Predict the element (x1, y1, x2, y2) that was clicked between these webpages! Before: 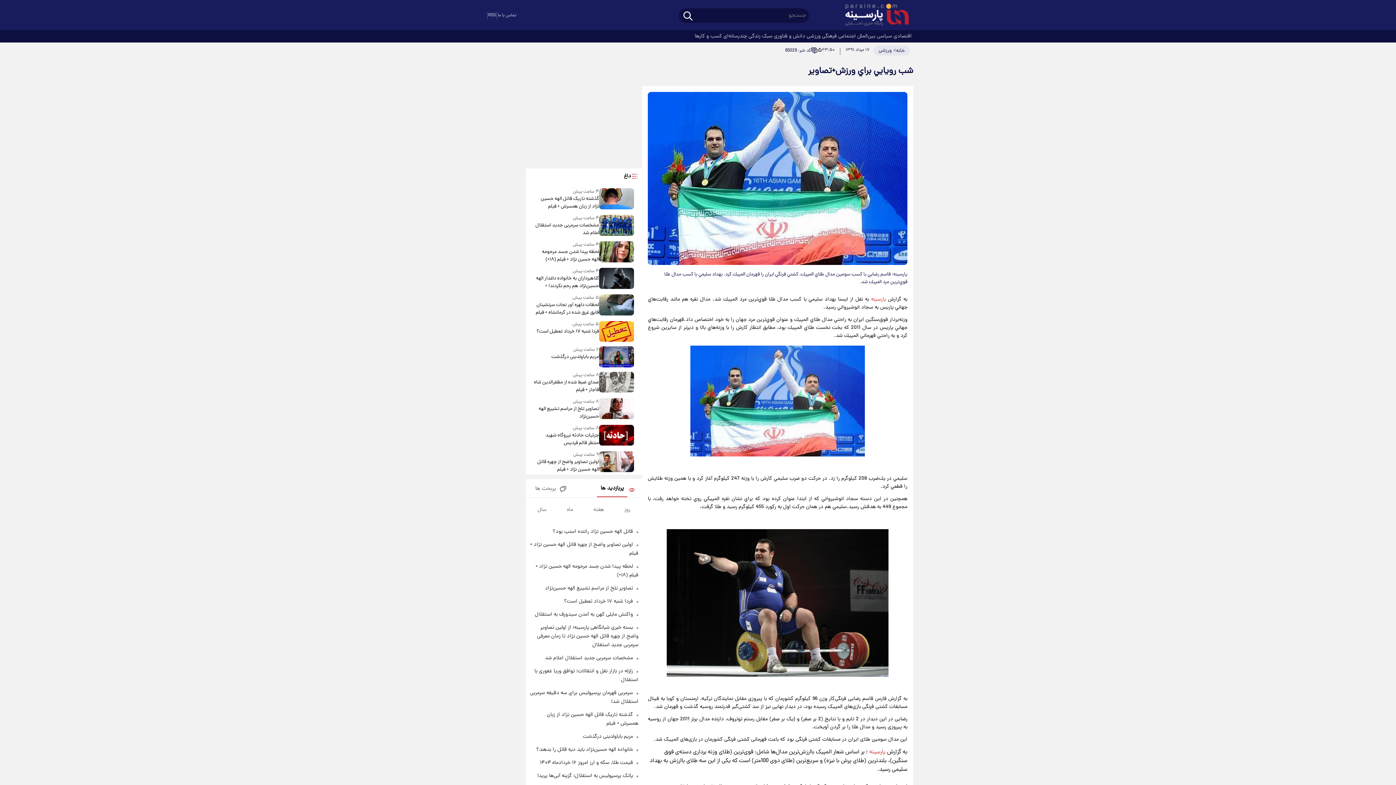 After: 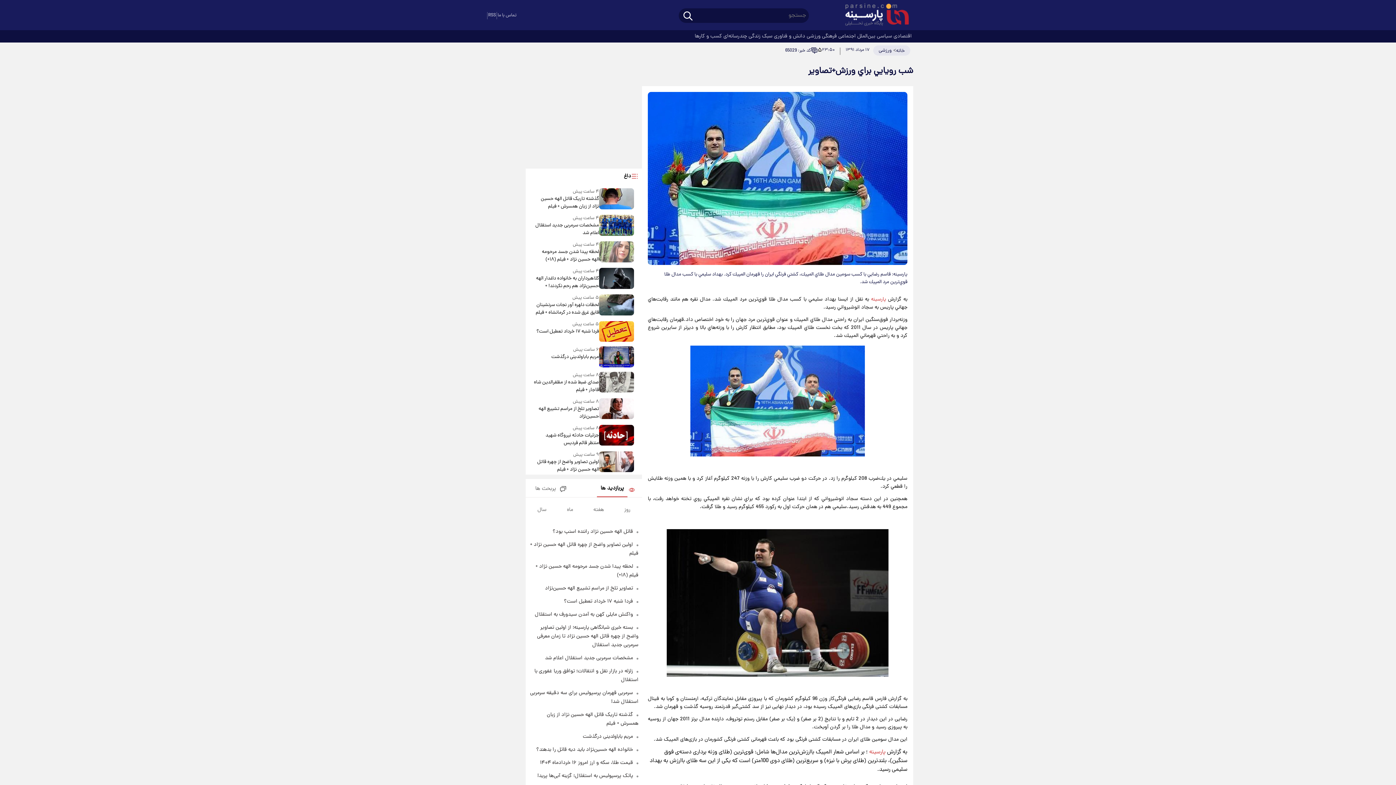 Action: bbox: (599, 241, 634, 263)